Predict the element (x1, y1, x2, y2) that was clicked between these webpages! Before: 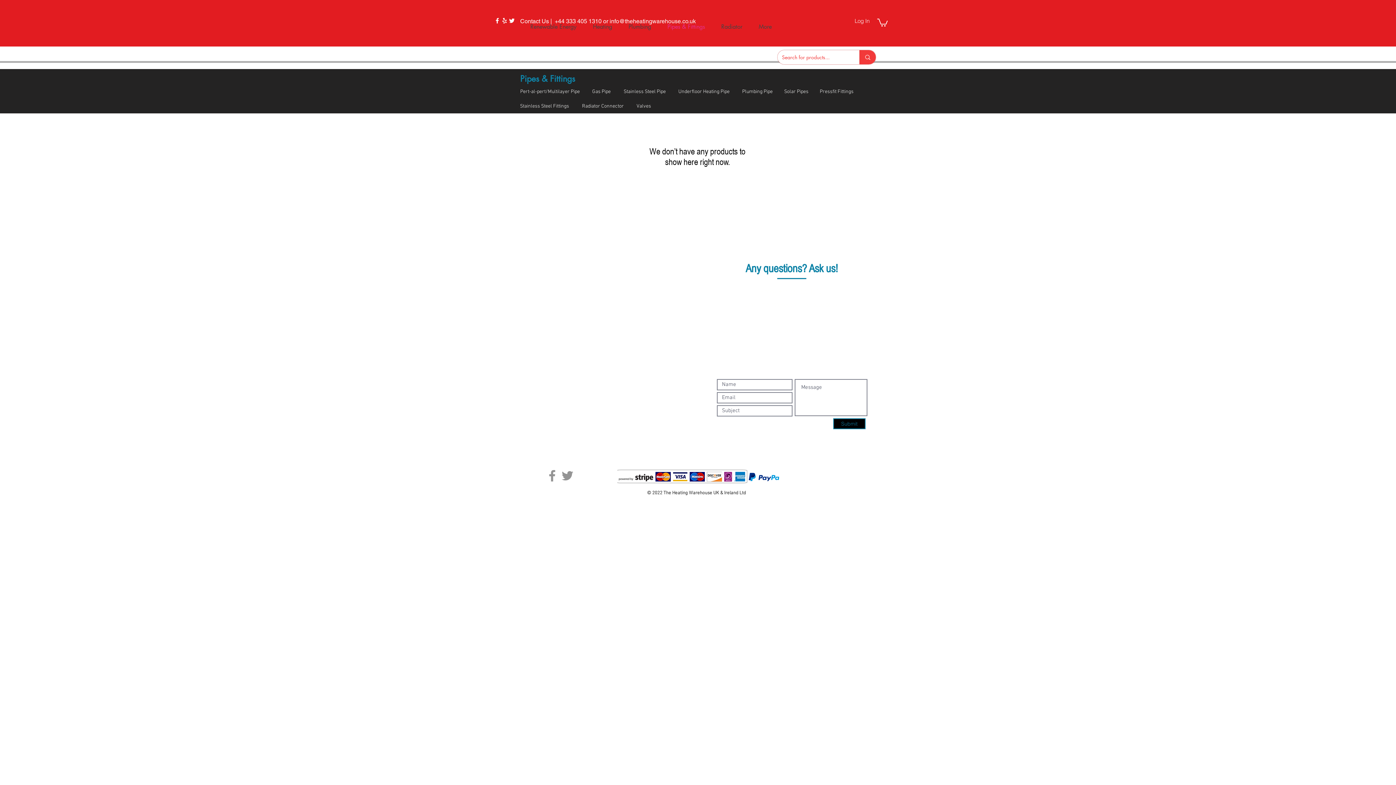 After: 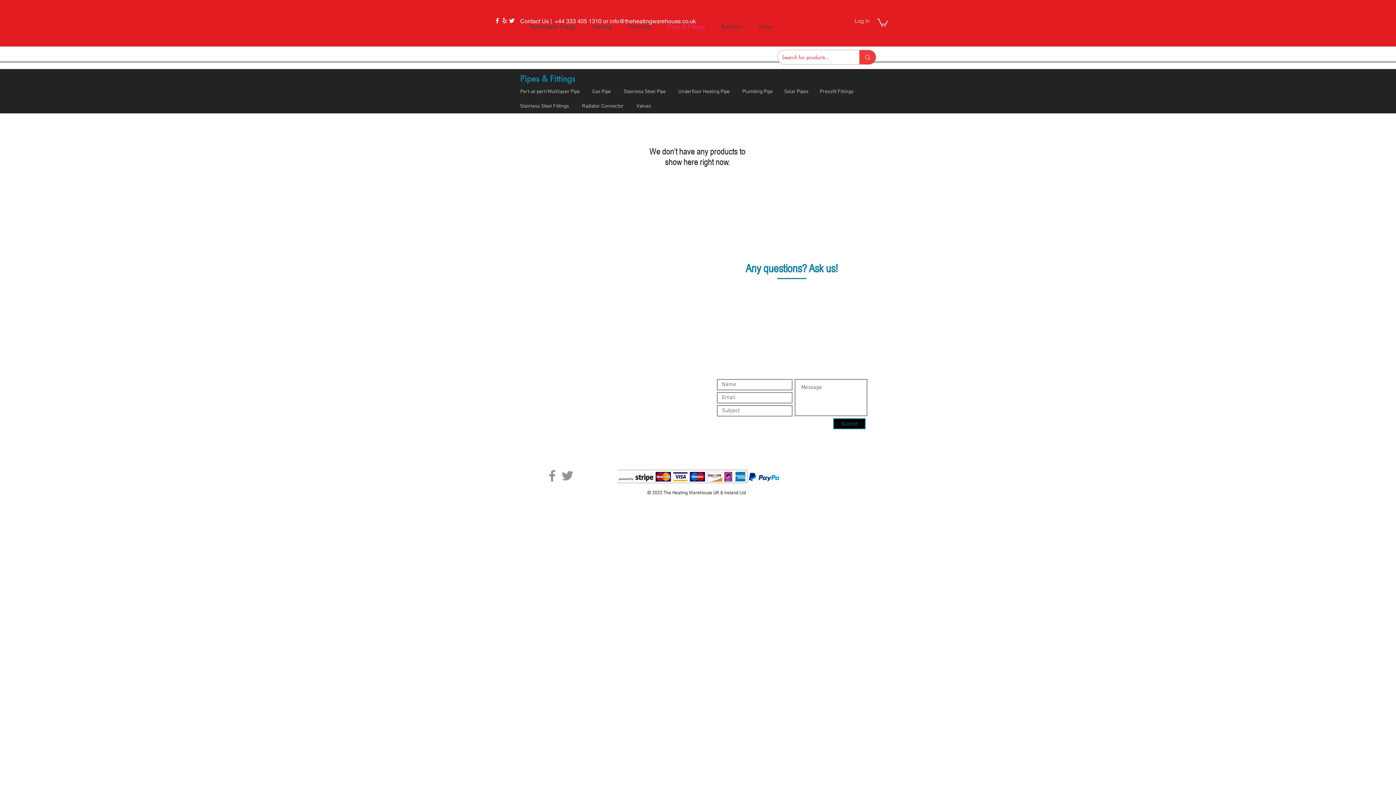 Action: bbox: (520, 98, 569, 113) label: Stainless Steel Fittings